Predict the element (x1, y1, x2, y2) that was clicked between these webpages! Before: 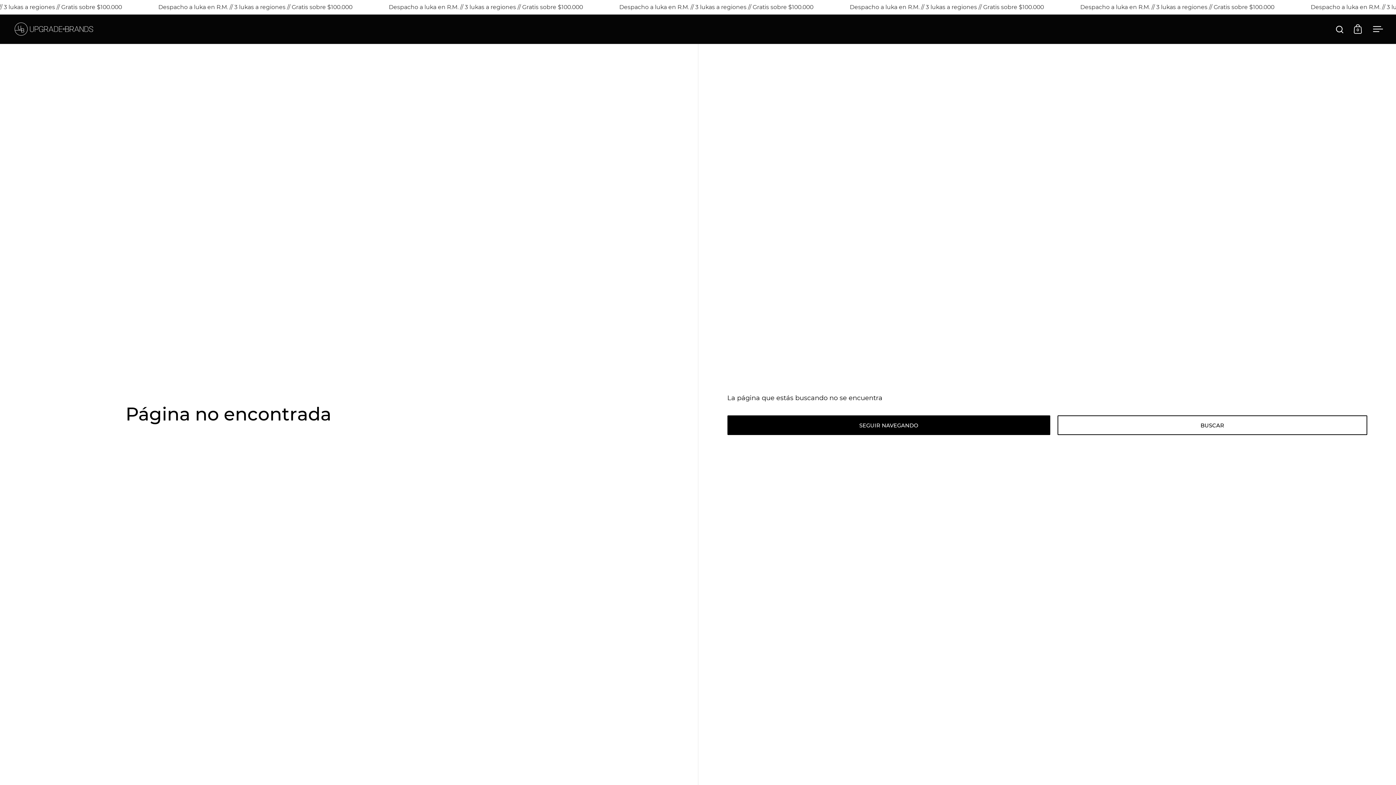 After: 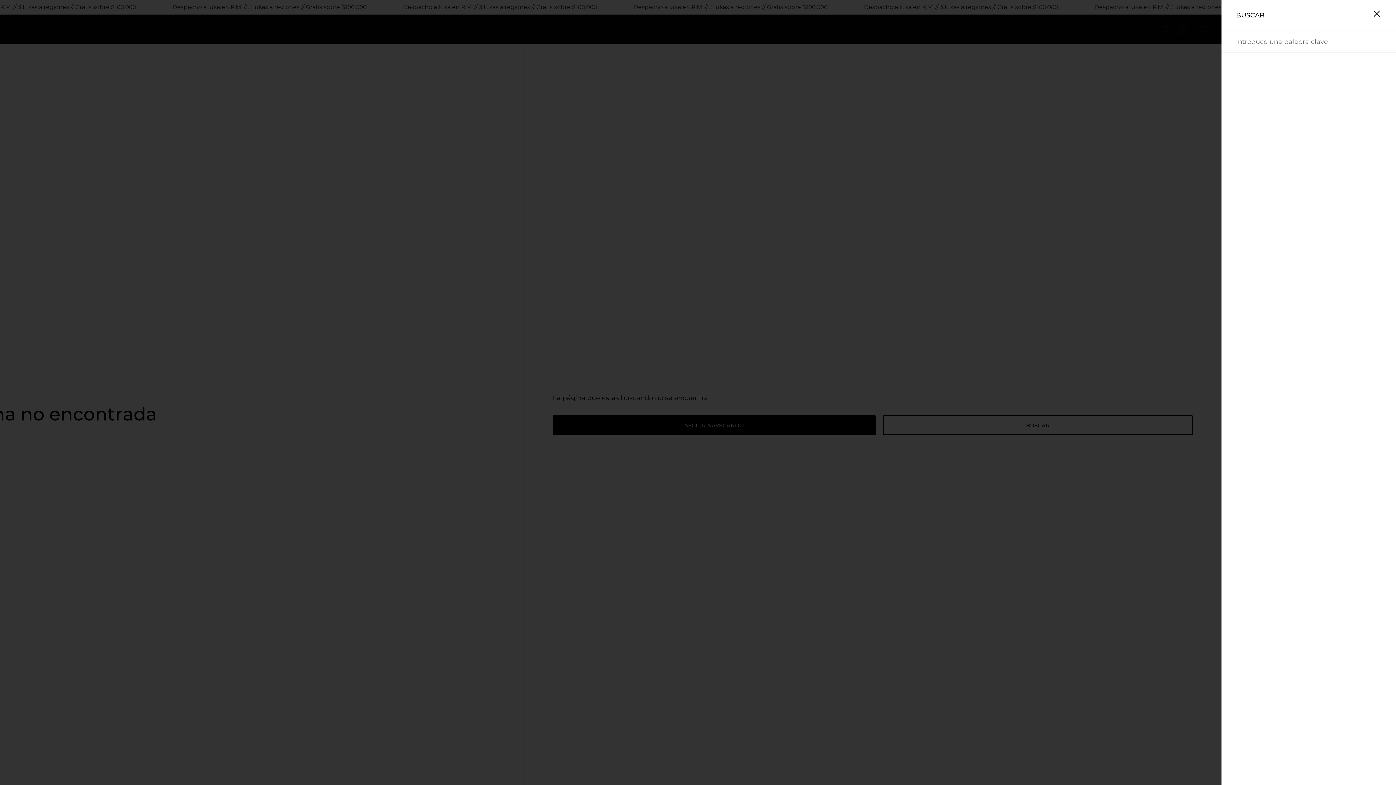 Action: bbox: (1336, 25, 1343, 32)